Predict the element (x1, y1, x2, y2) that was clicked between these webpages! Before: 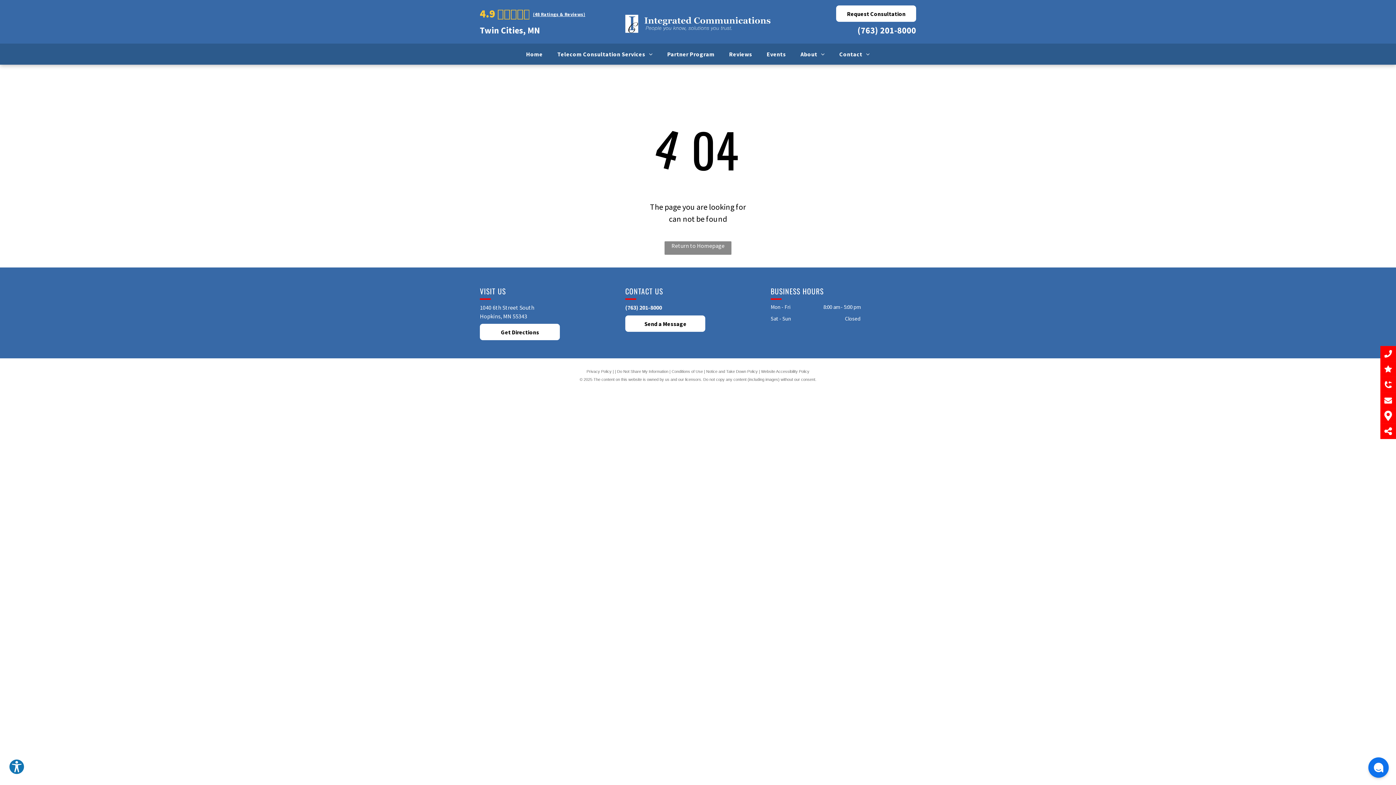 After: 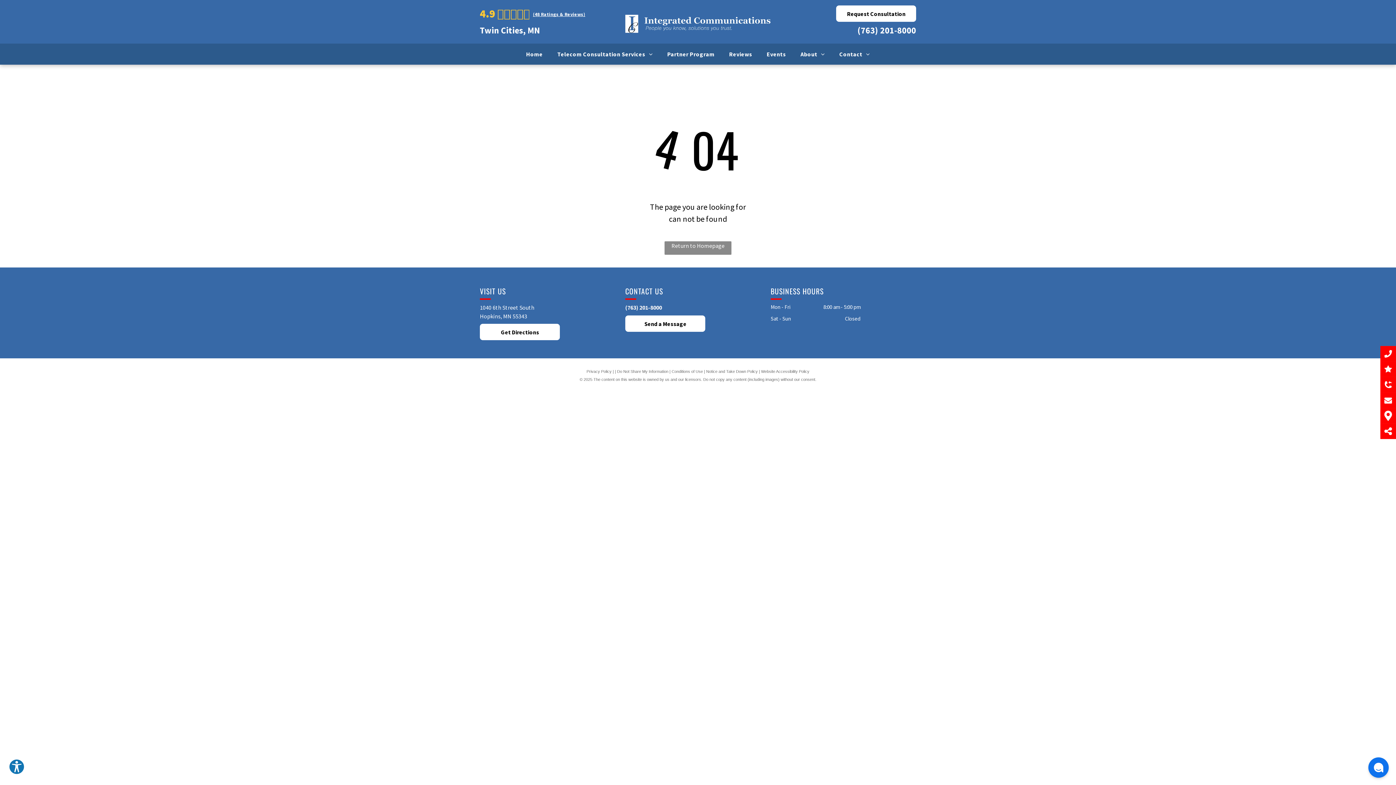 Action: label: (763) 201-8000 bbox: (857, 24, 916, 36)